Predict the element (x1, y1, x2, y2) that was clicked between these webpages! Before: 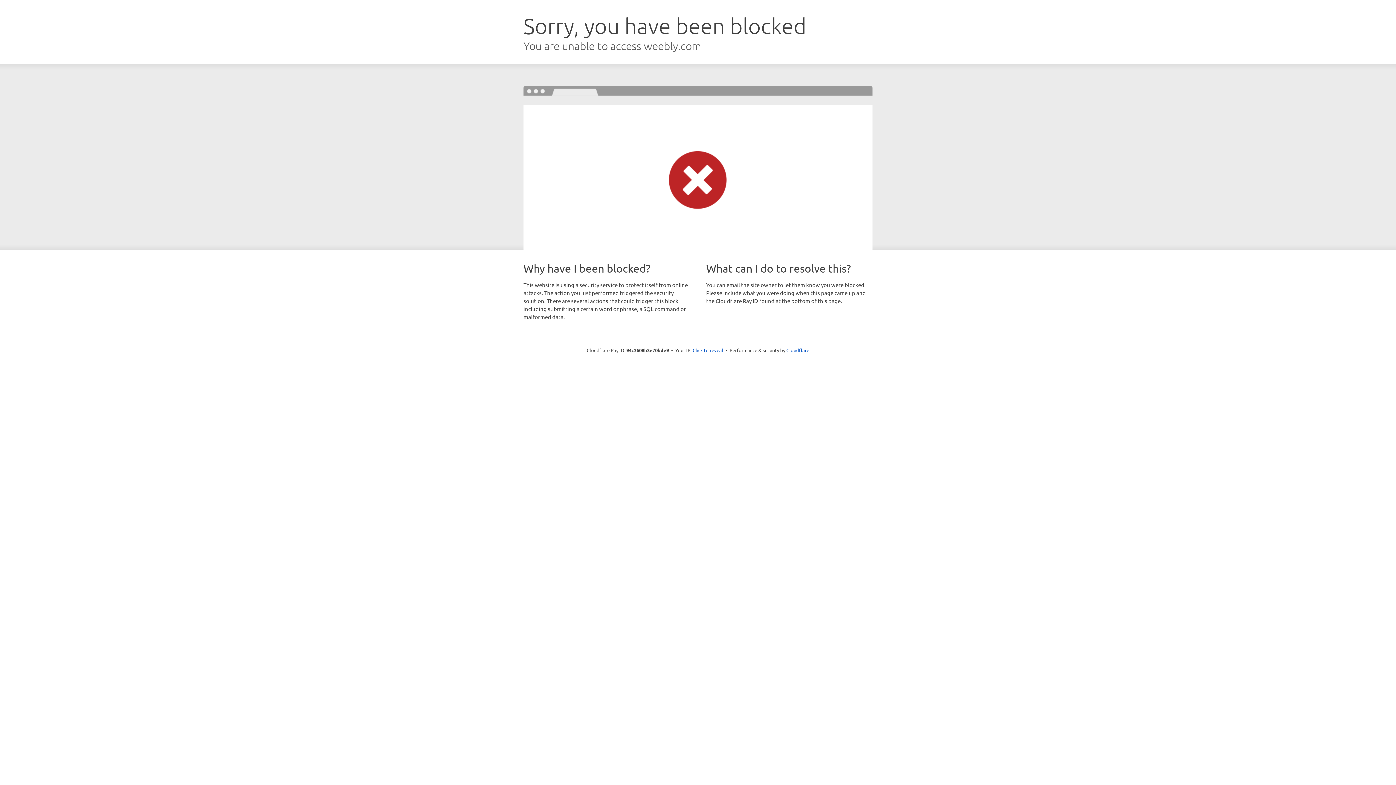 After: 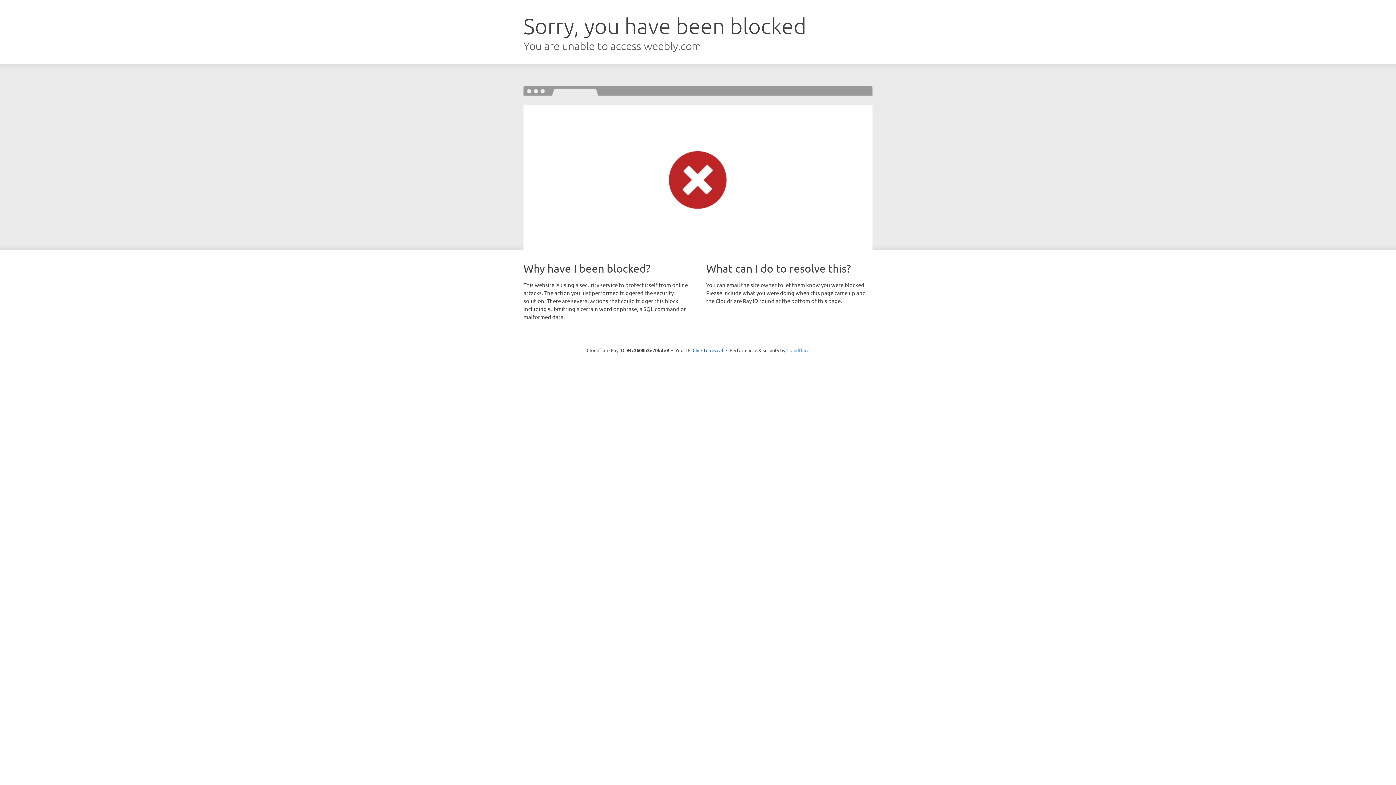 Action: bbox: (786, 347, 809, 353) label: Cloudflare